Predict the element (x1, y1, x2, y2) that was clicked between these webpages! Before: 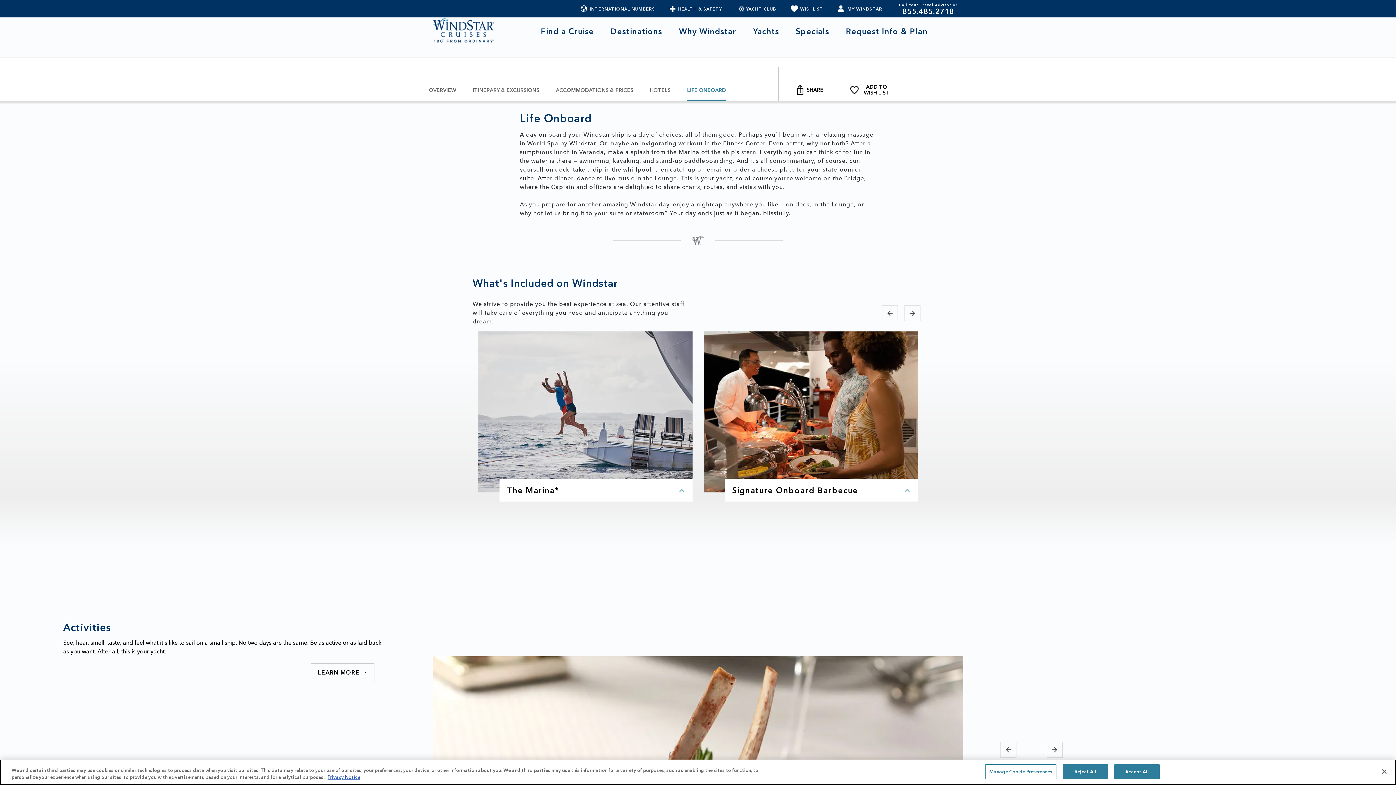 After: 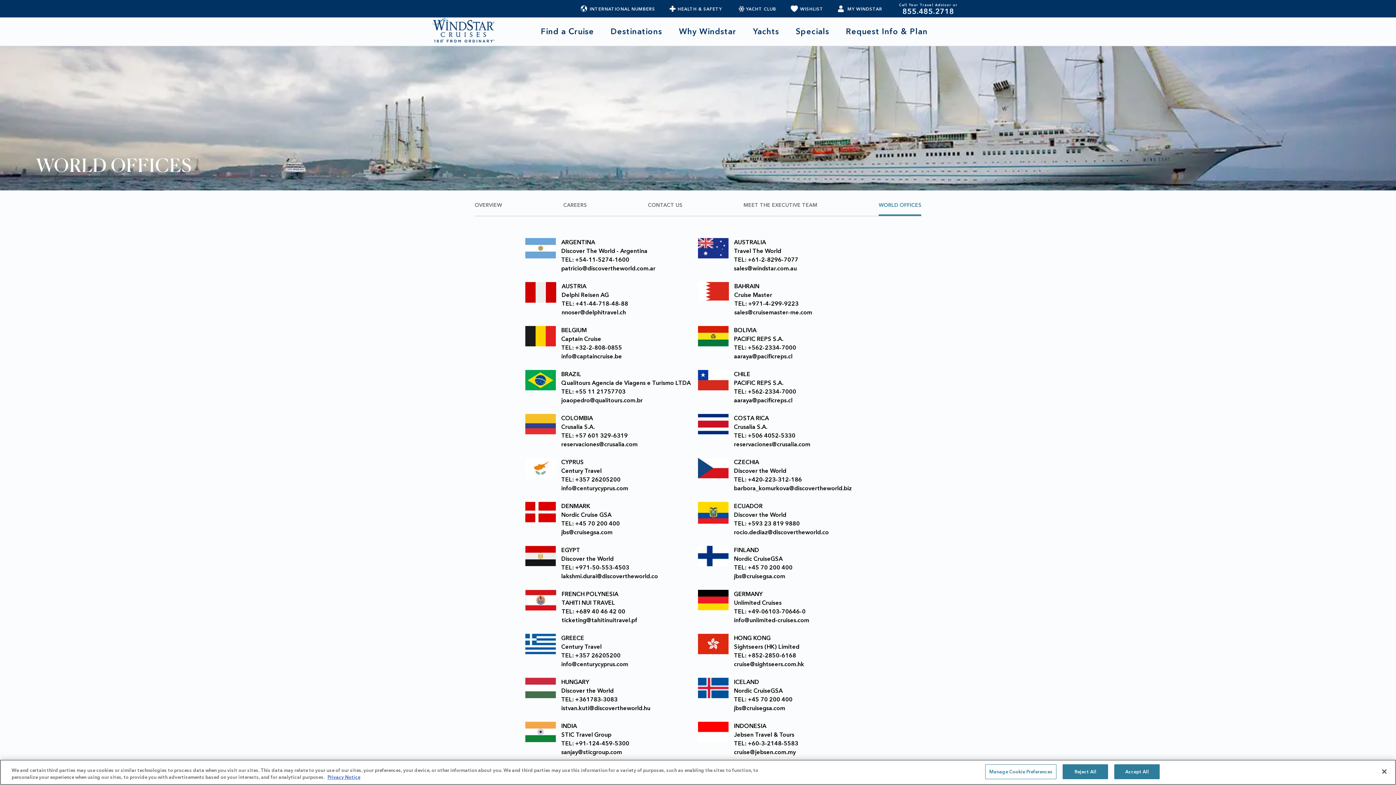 Action: label: INTERNATIONAL NUMBERS bbox: (580, 2, 655, 14)